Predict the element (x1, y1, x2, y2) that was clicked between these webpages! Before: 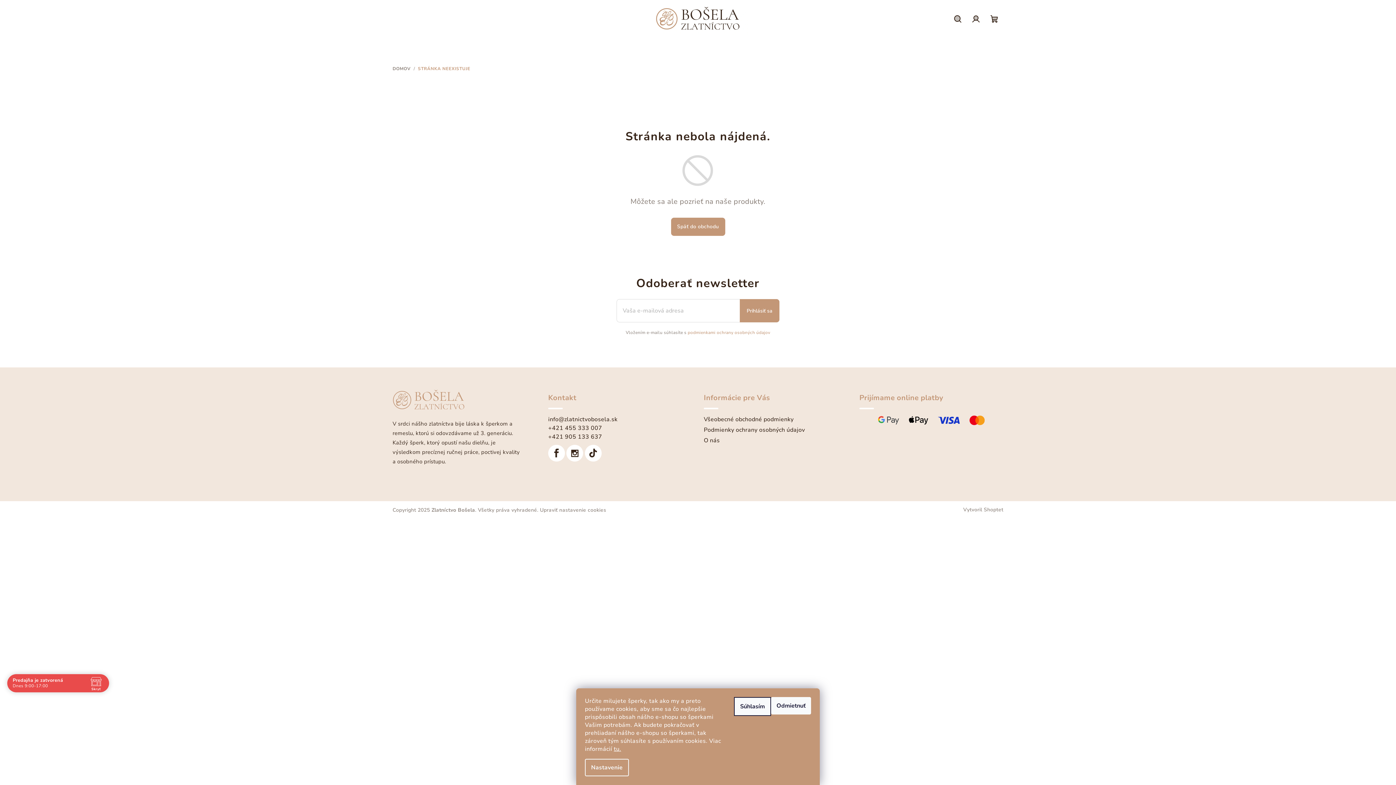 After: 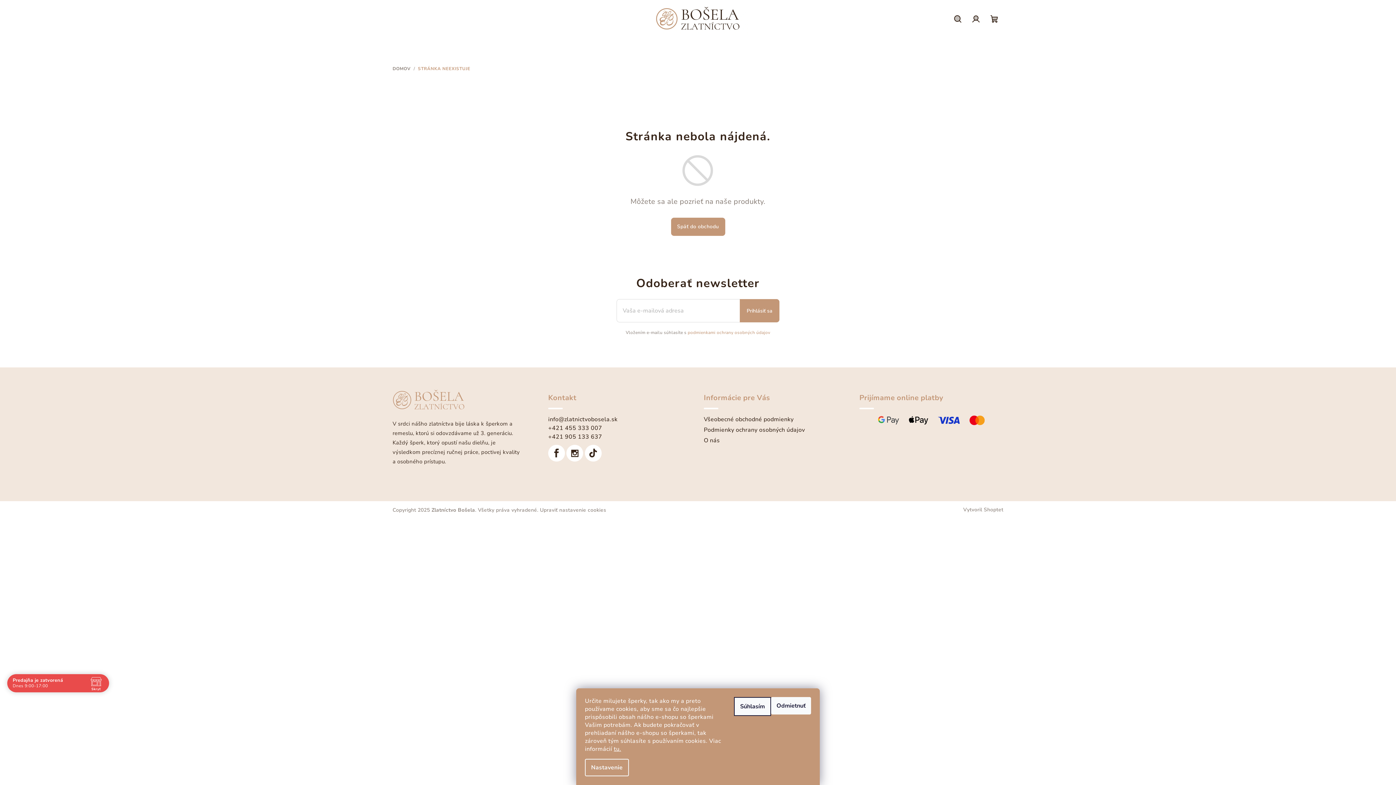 Action: bbox: (548, 424, 602, 432) label: Zavolať na +421455333007